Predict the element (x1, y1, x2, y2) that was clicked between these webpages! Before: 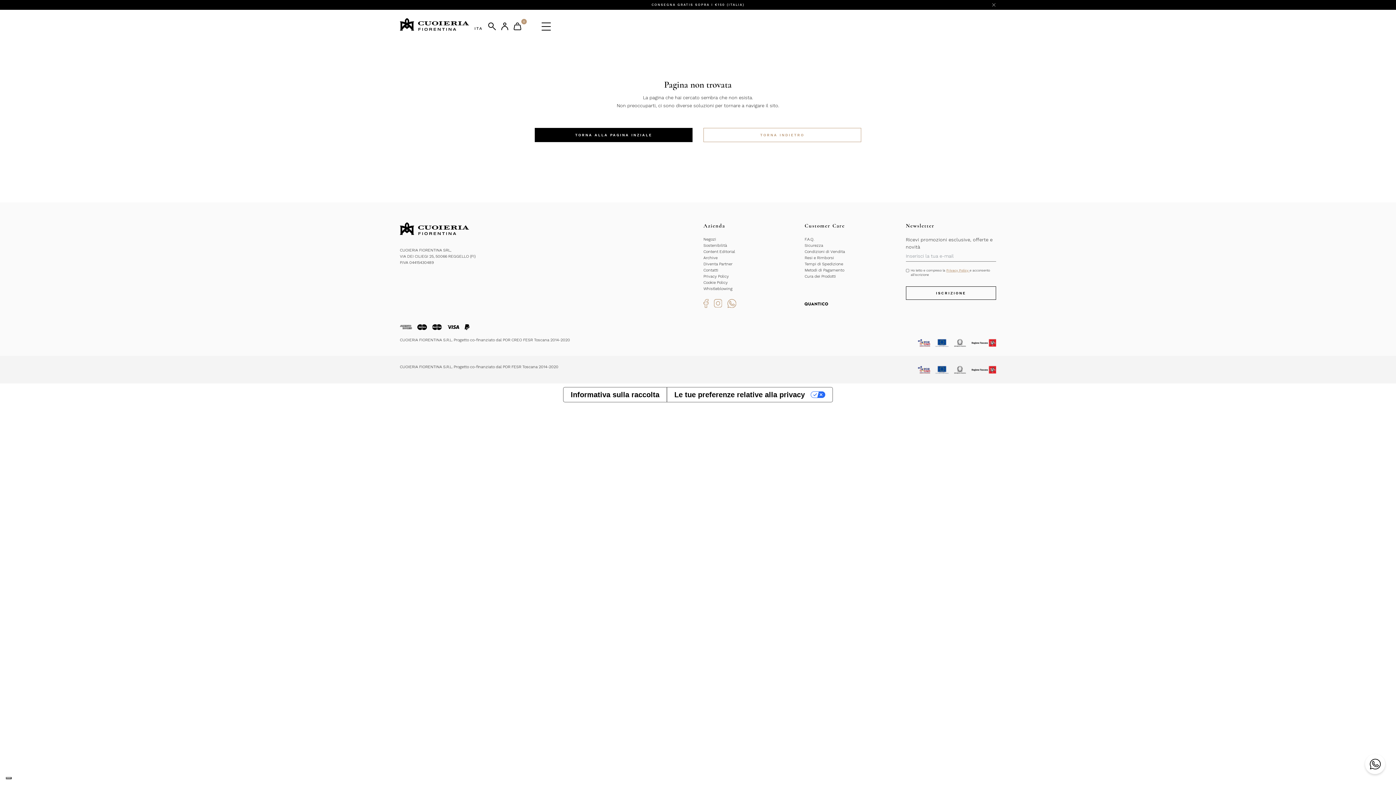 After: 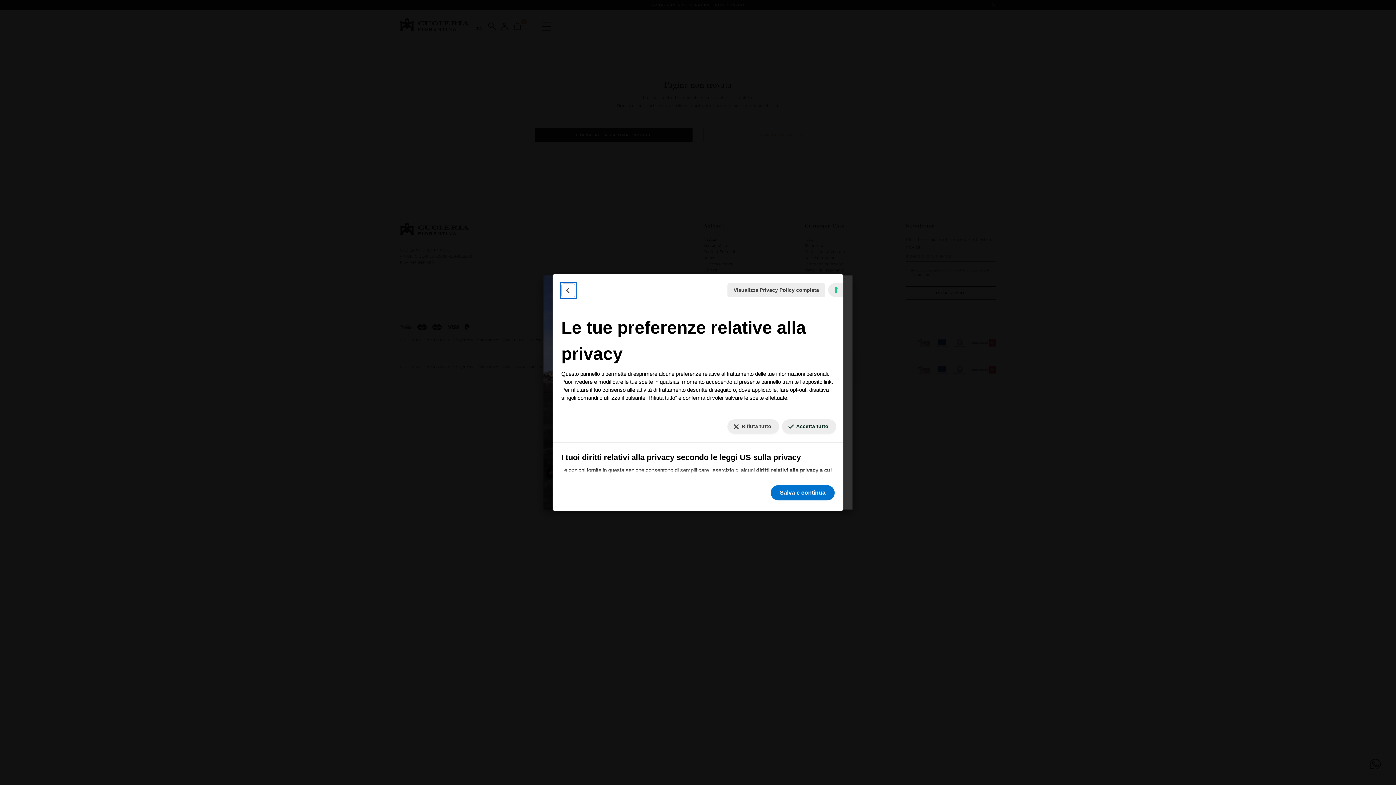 Action: bbox: (5, 777, 11, 779) label: Le tue preferenze relative al consenso per le tecnologie di tracciamento